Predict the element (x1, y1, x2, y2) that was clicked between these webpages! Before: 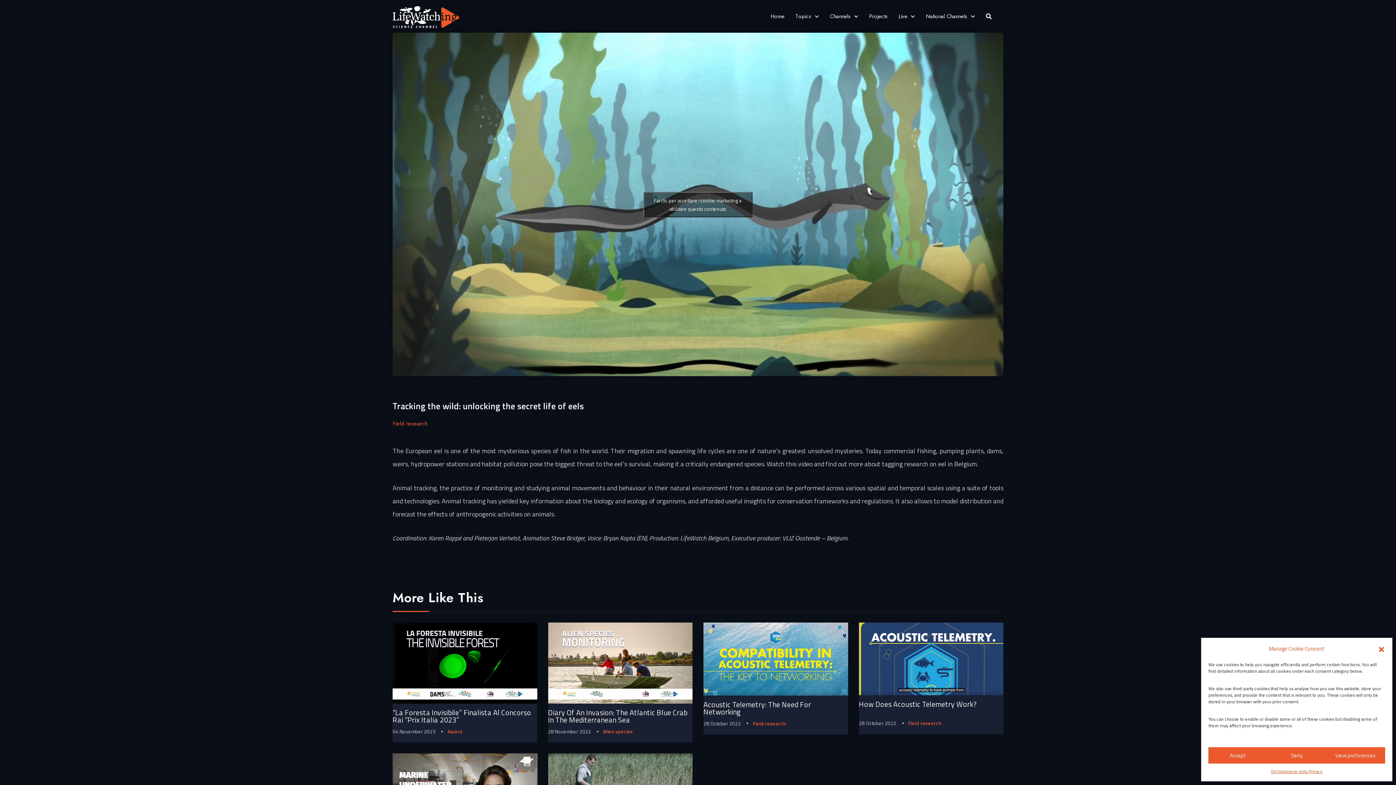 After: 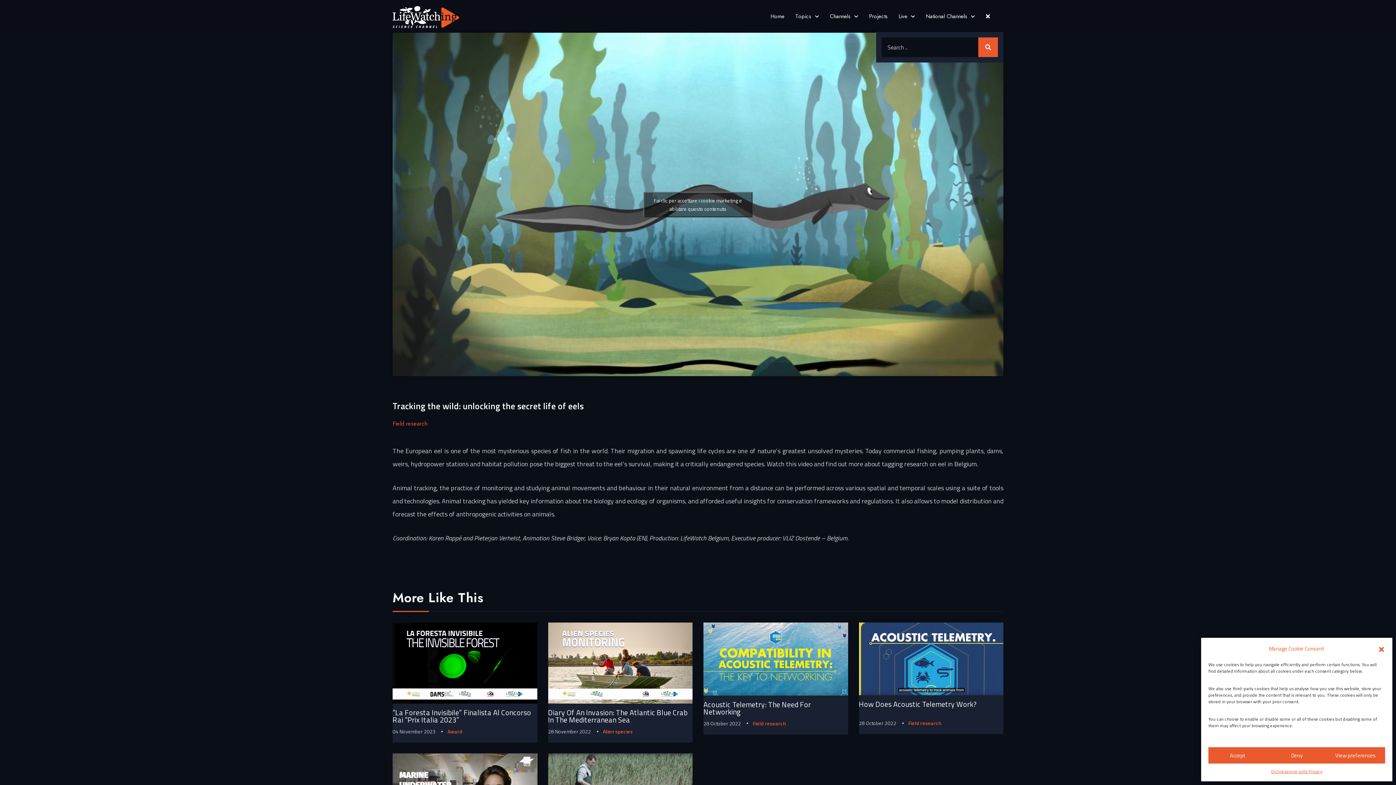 Action: bbox: (986, 10, 992, 22)